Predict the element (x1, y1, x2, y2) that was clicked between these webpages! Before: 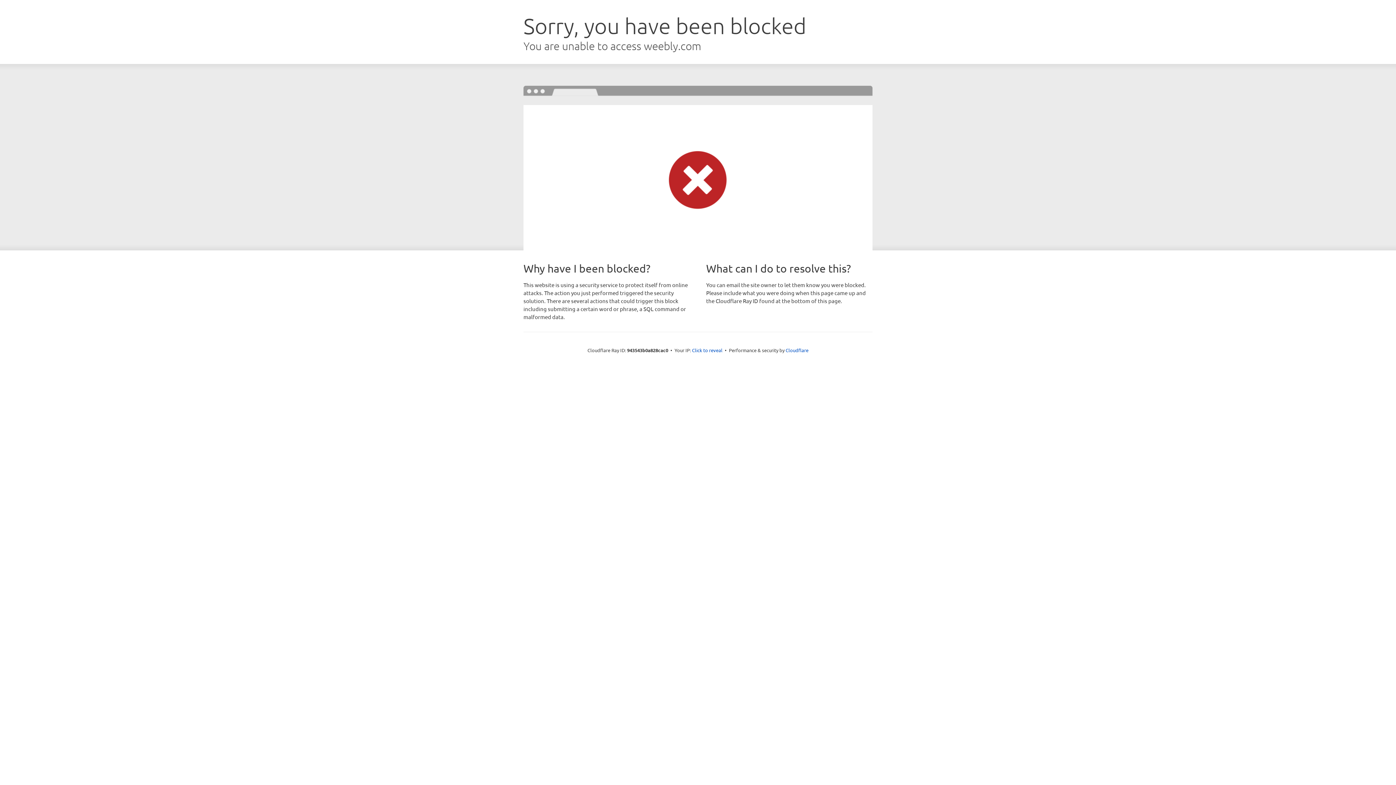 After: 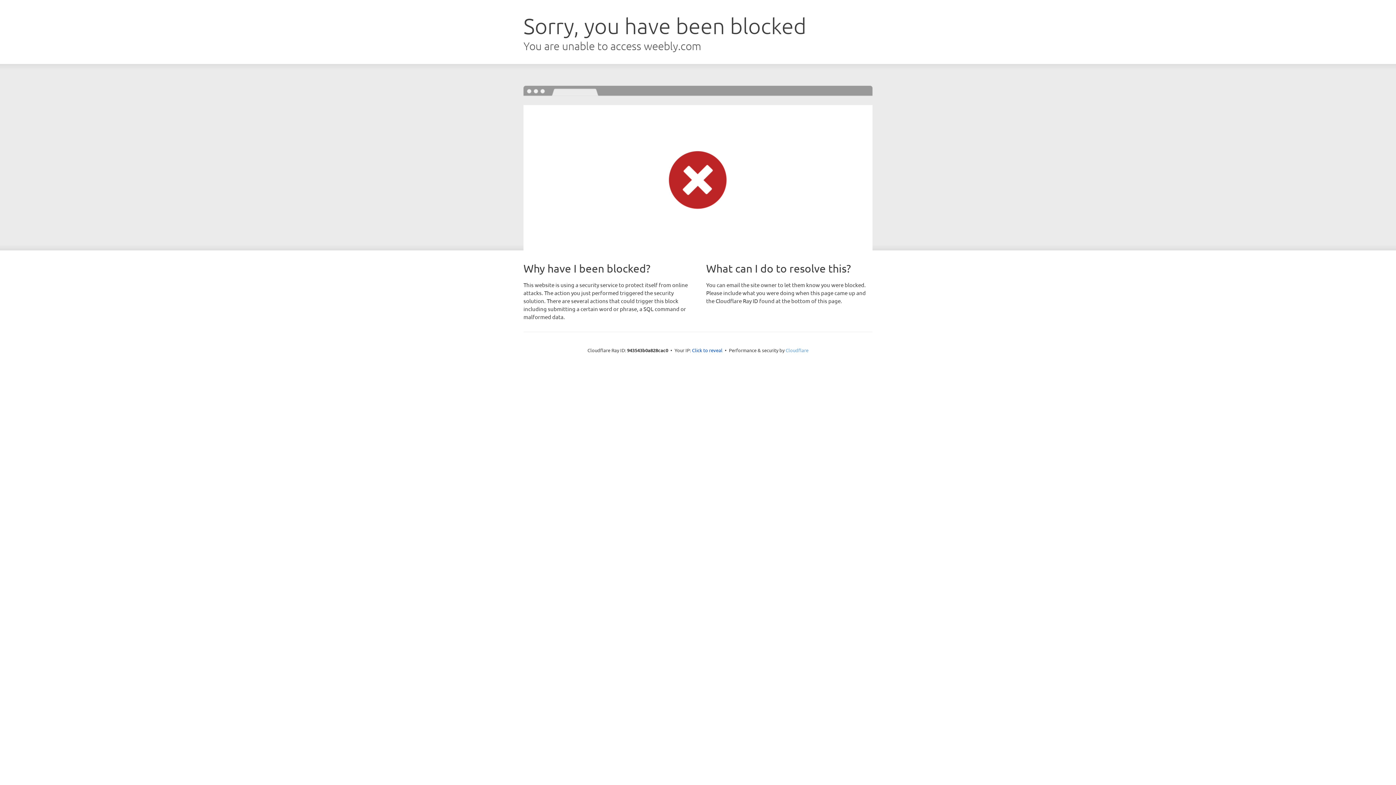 Action: bbox: (785, 347, 808, 353) label: Cloudflare